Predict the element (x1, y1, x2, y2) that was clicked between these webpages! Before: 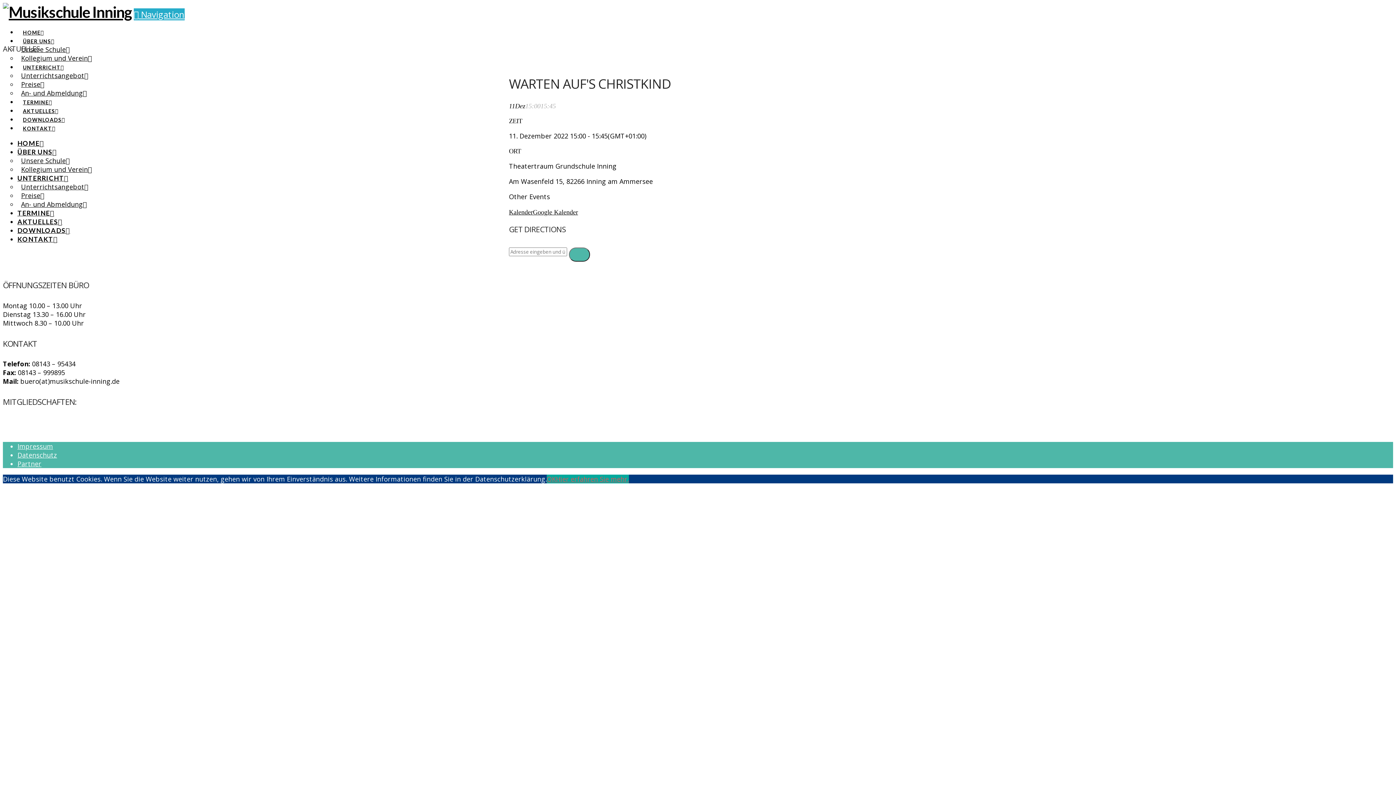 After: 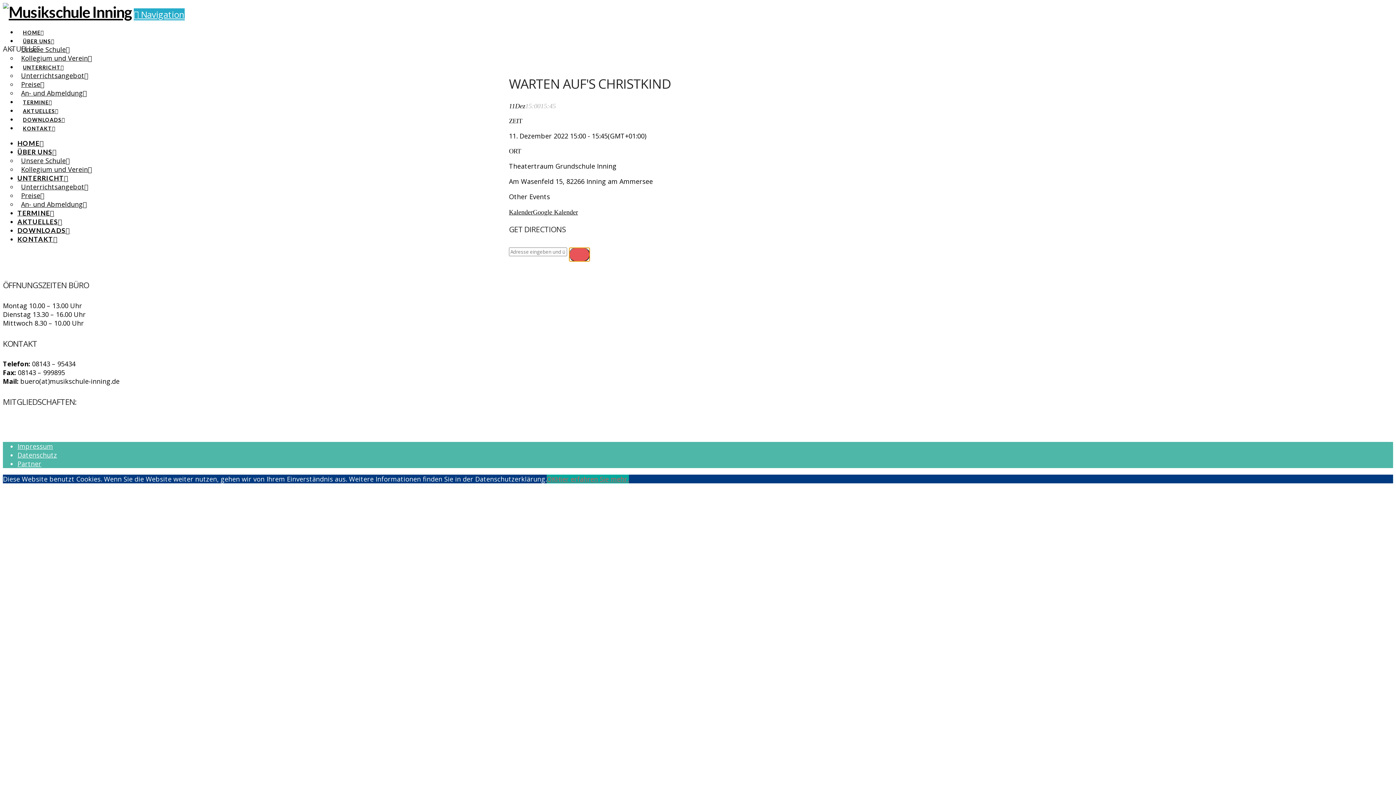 Action: bbox: (569, 247, 590, 261)